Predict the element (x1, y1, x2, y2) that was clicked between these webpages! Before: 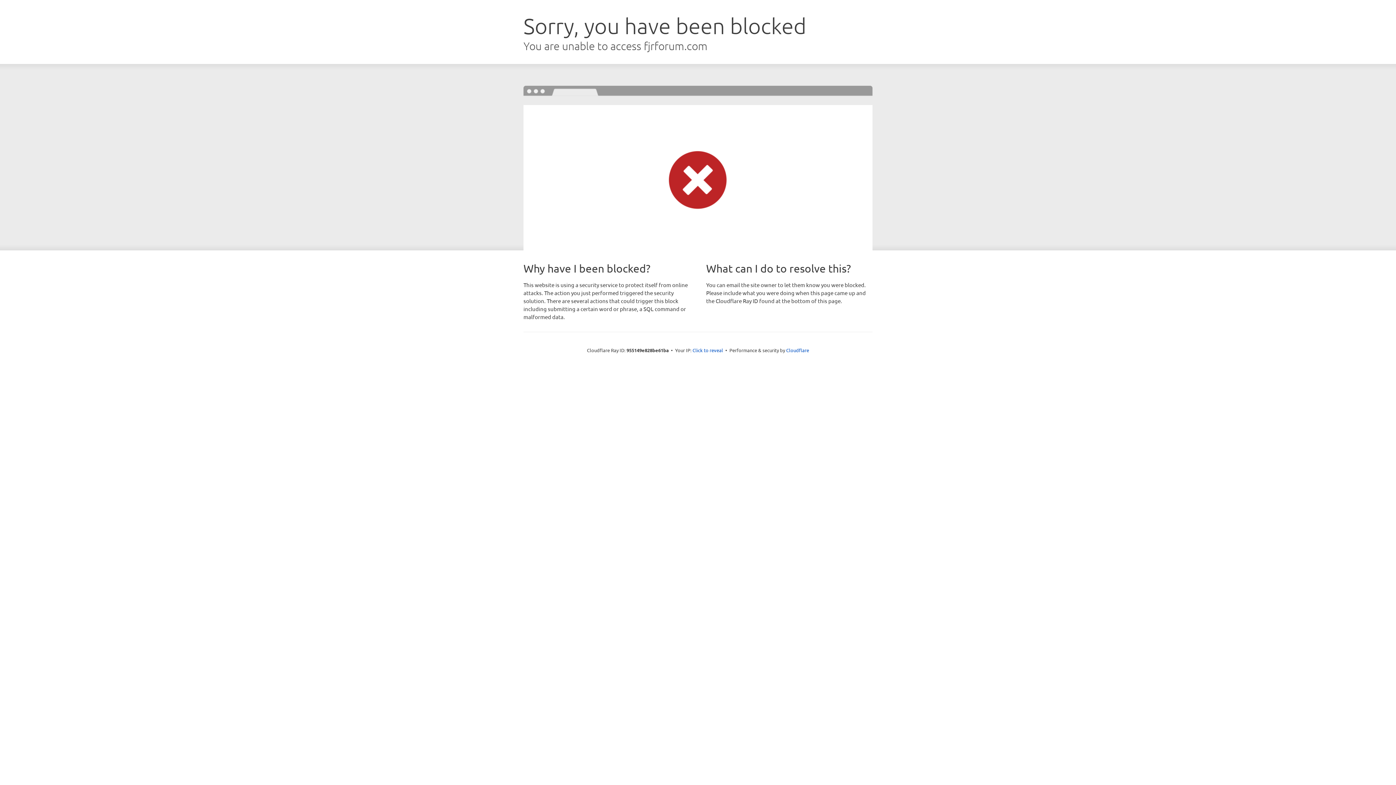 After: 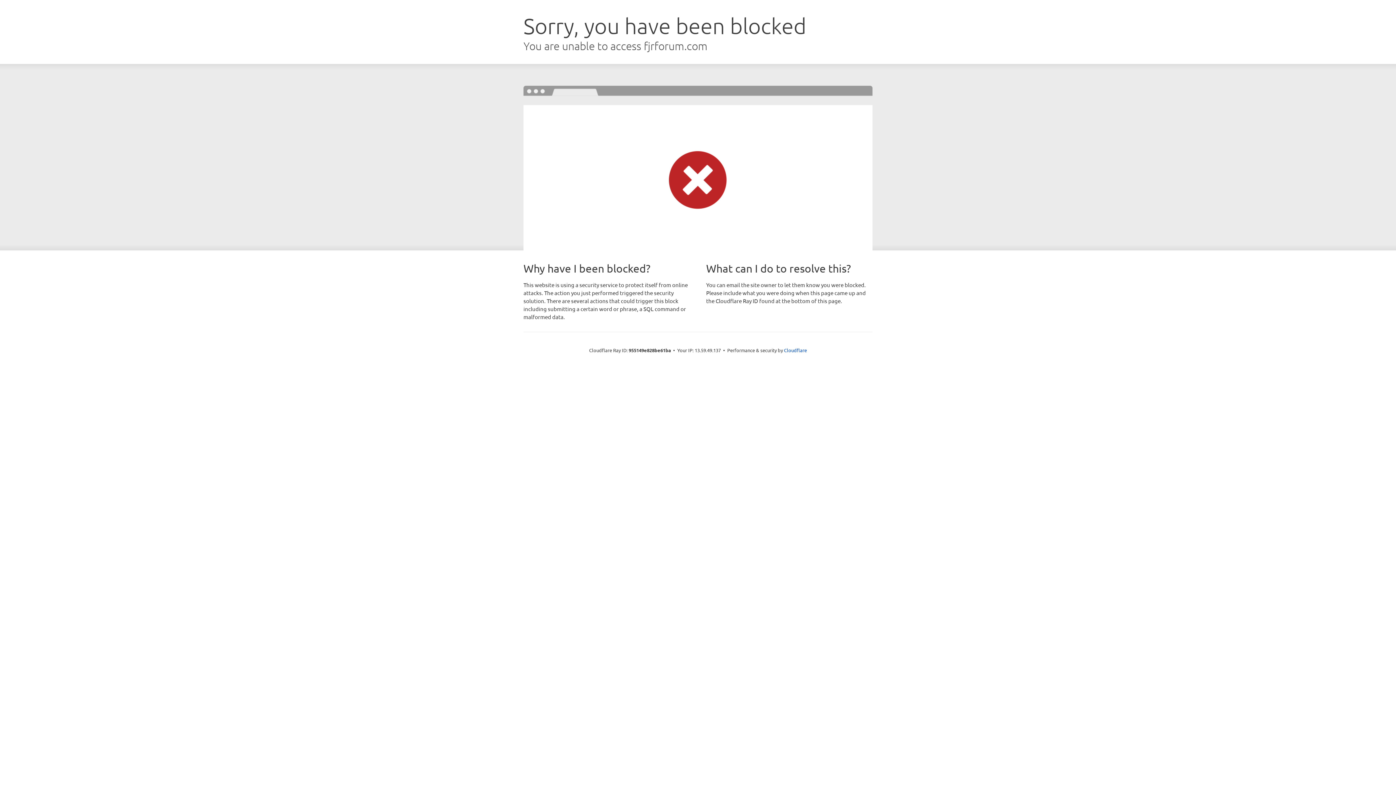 Action: label: Click to reveal bbox: (692, 346, 723, 353)